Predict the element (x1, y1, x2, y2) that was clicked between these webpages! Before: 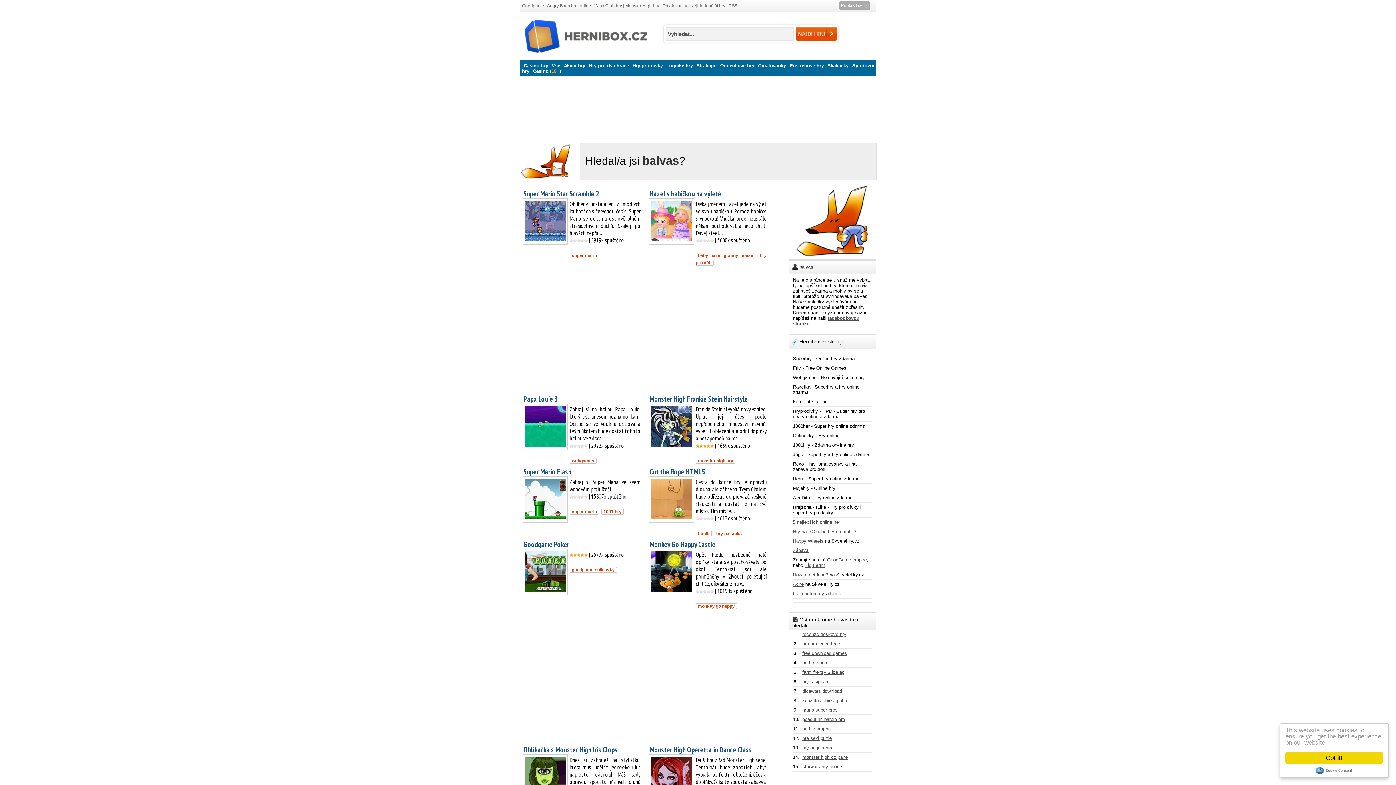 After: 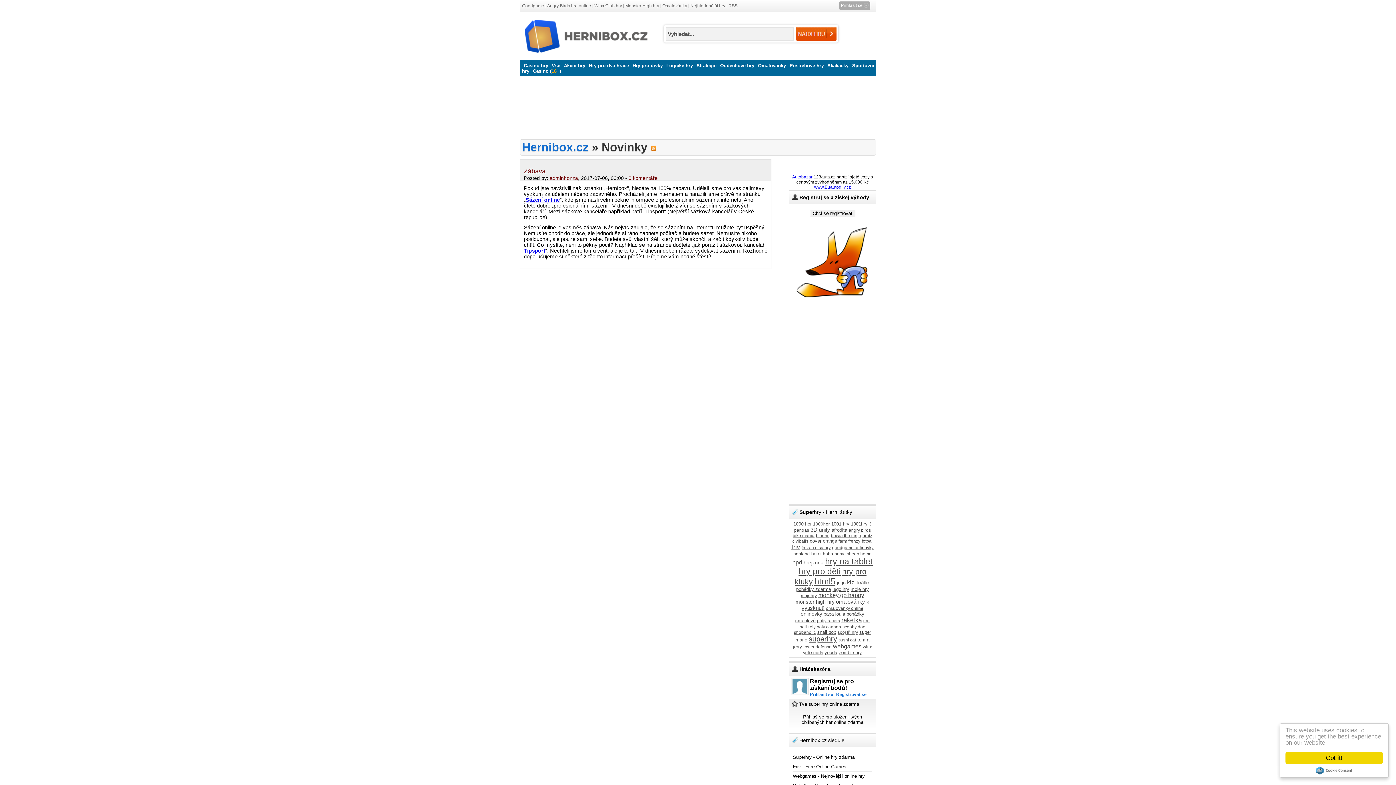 Action: bbox: (793, 548, 808, 553) label: Zábava